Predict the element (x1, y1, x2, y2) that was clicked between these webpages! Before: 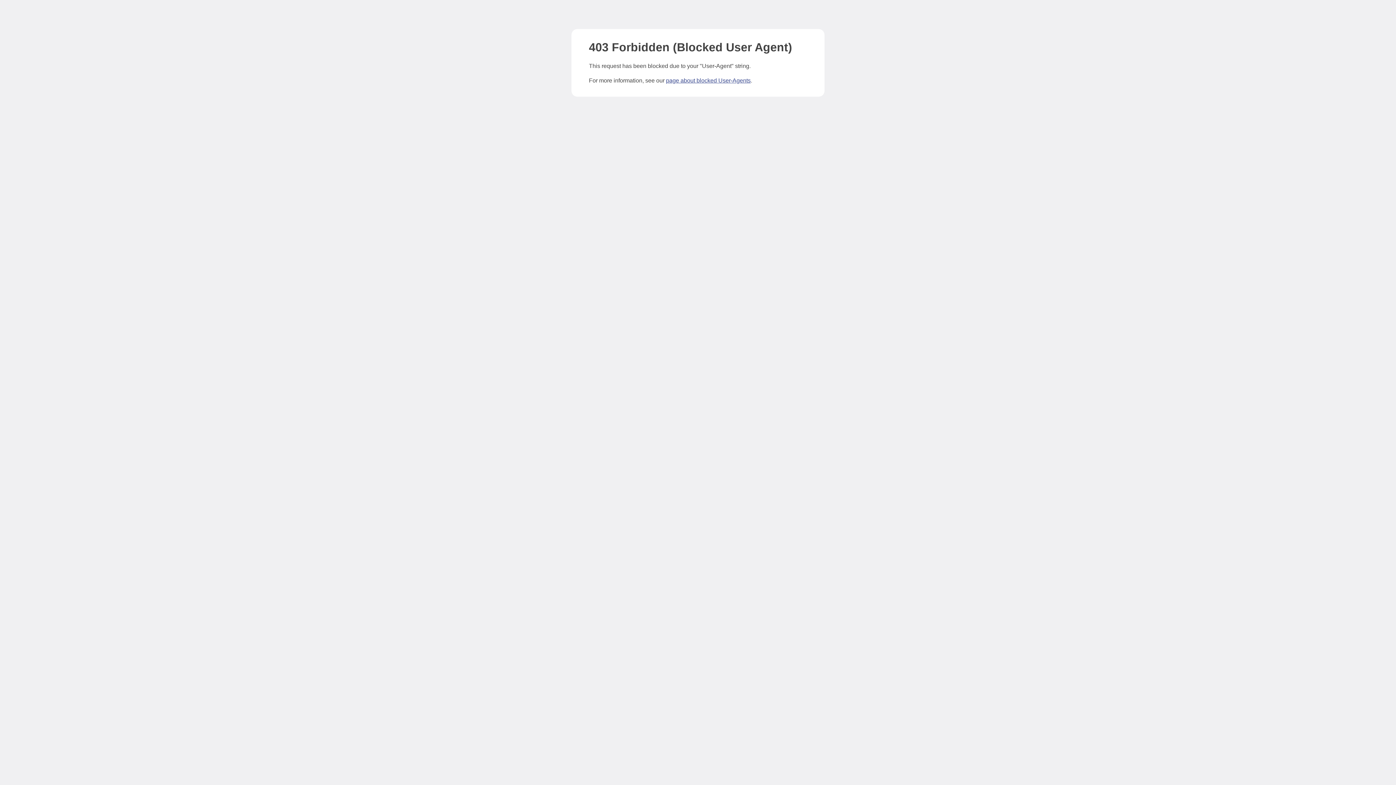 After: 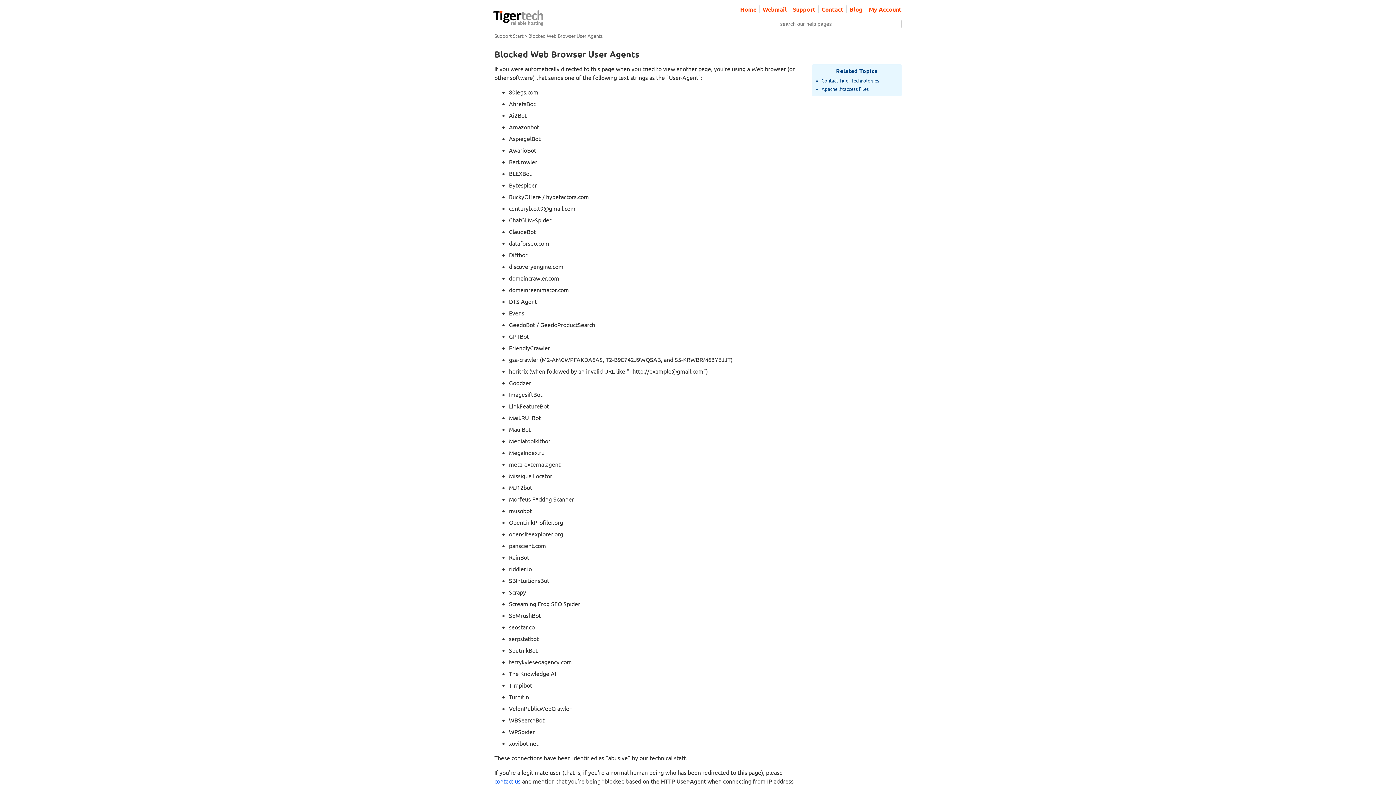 Action: bbox: (666, 77, 750, 83) label: page about blocked User-Agents